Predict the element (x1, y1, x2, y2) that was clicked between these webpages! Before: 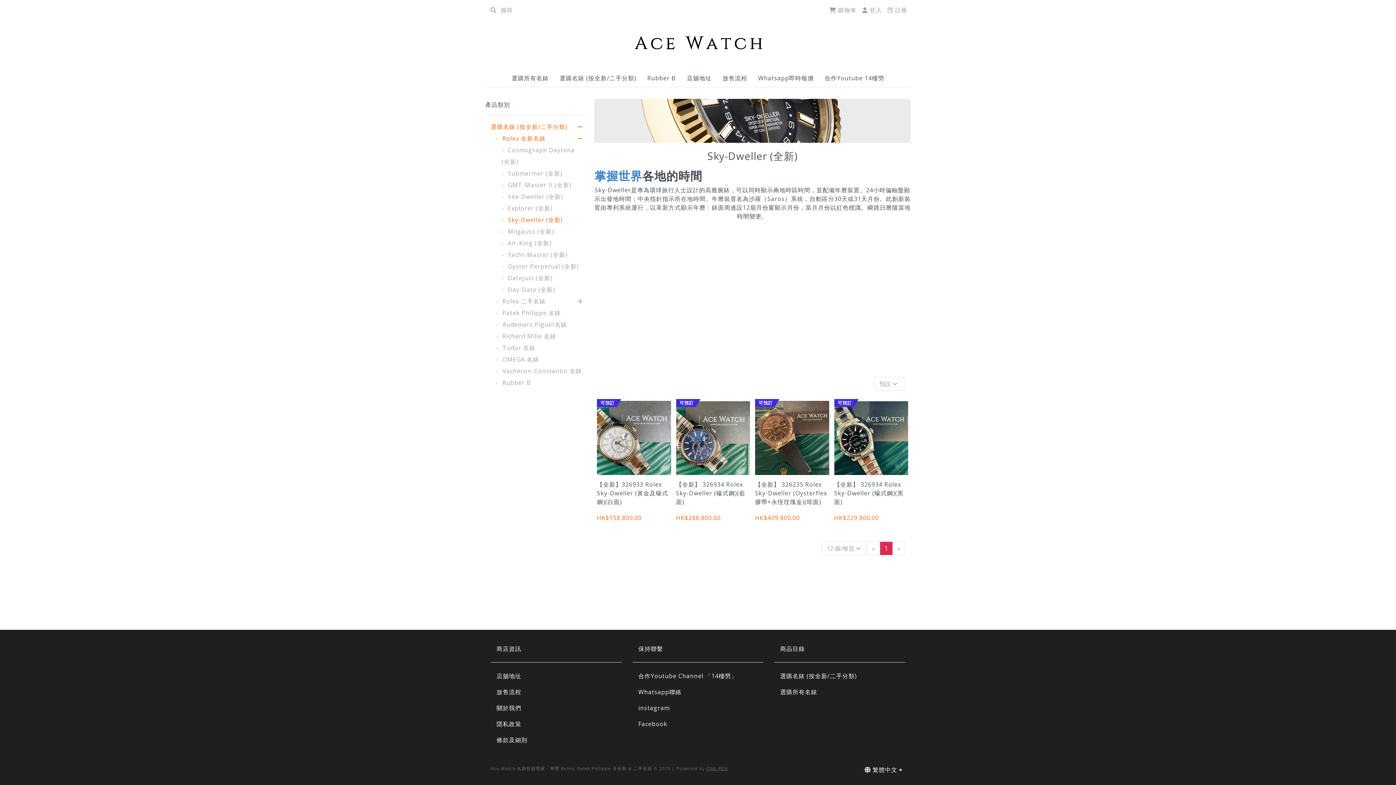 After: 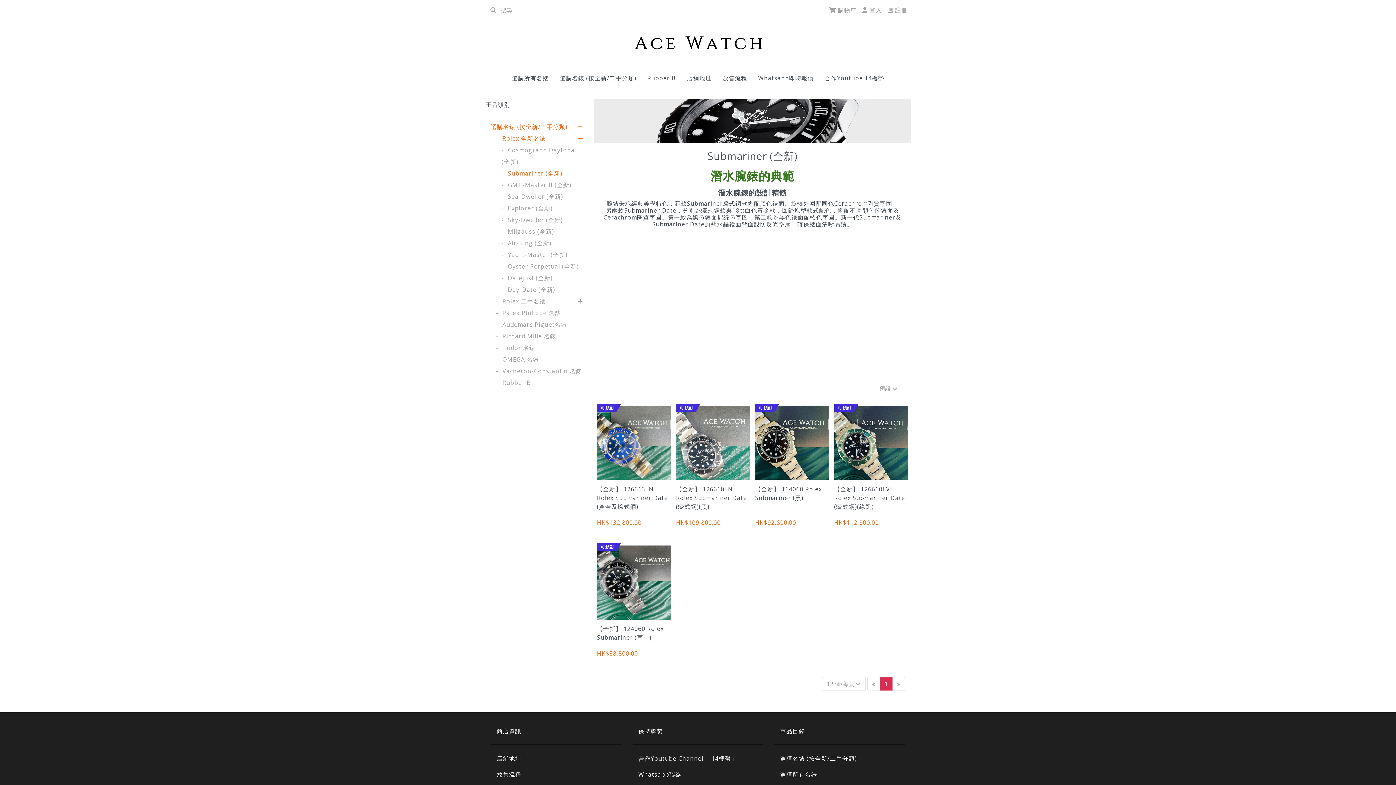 Action: label: Submariner (全新) bbox: (508, 169, 562, 177)